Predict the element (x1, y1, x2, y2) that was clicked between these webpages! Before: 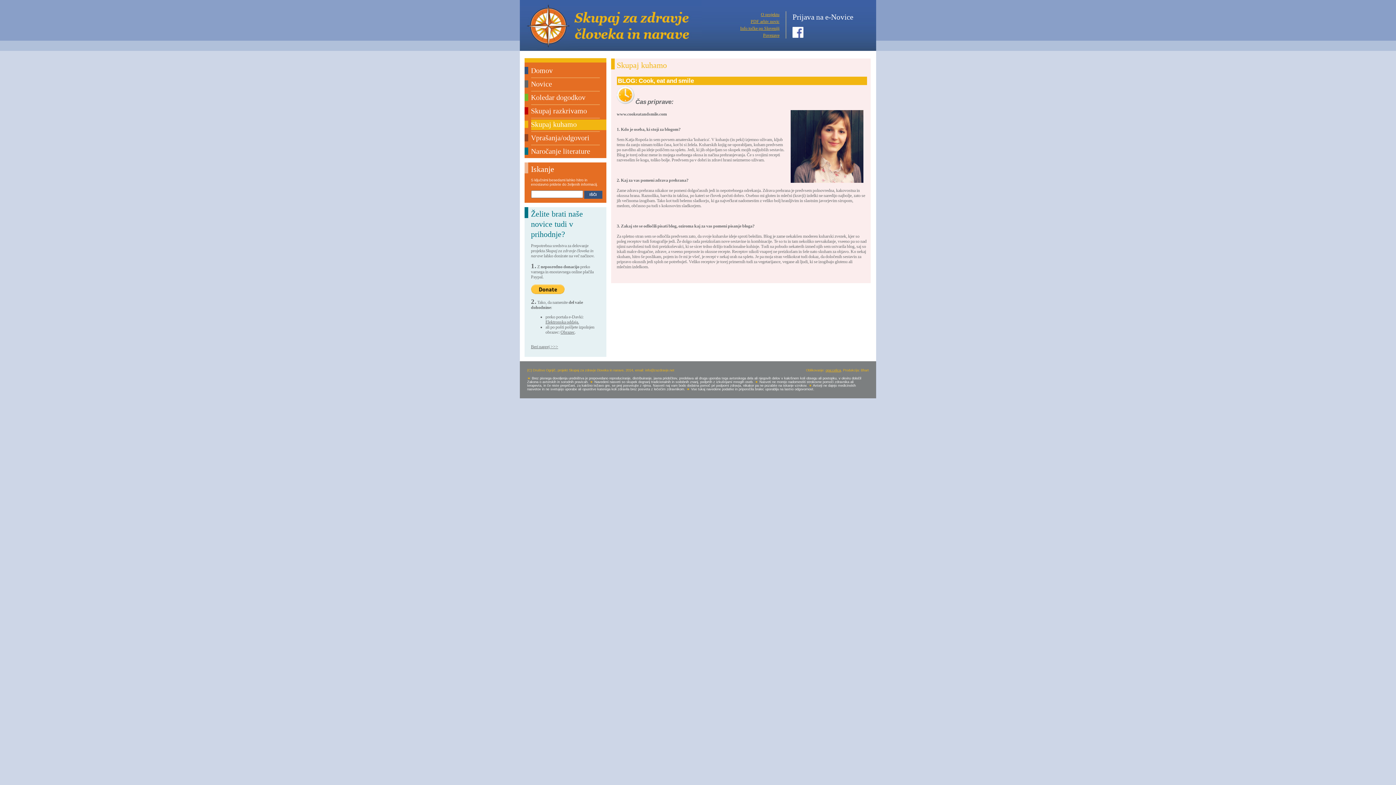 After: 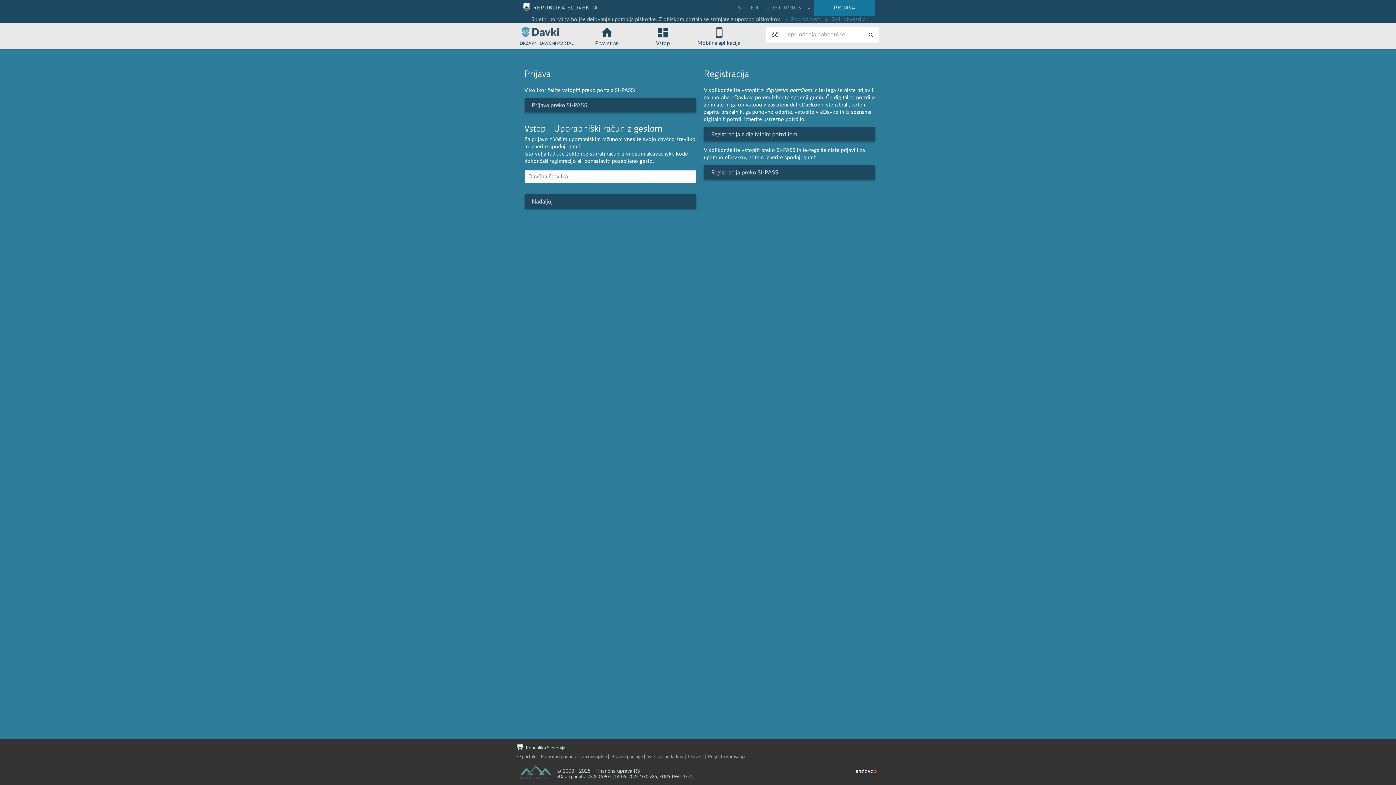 Action: label: Elektronska oddaja. bbox: (545, 319, 579, 324)